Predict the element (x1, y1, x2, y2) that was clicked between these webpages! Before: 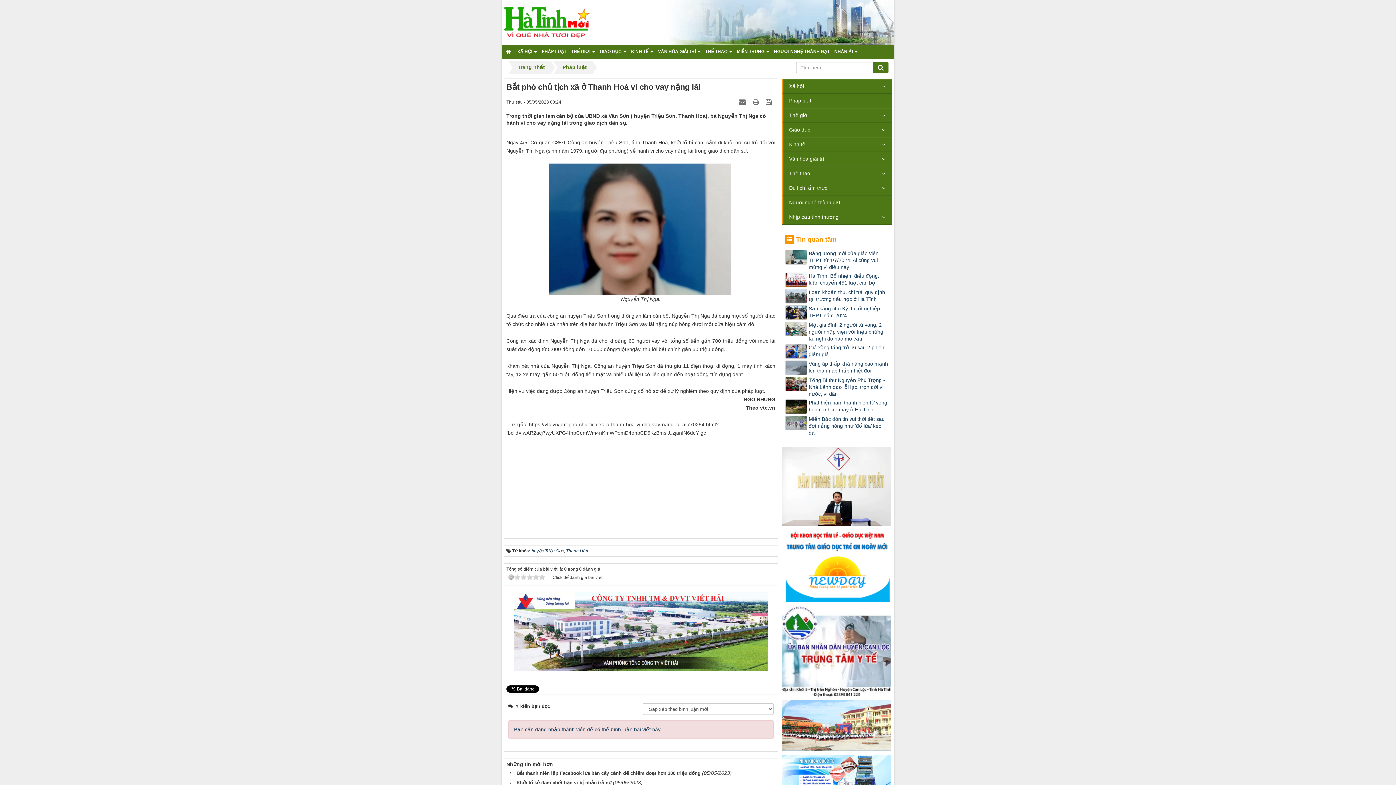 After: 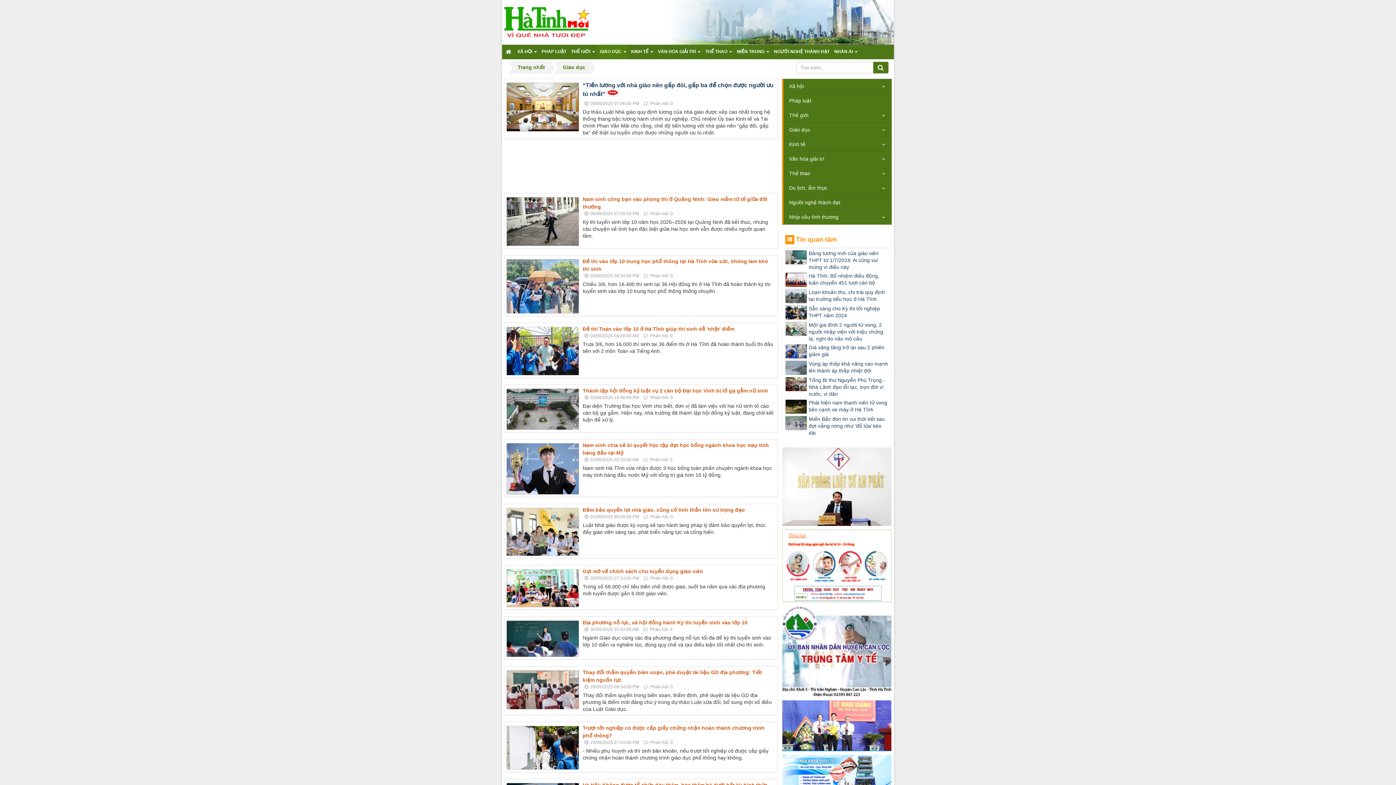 Action: bbox: (782, 122, 891, 137) label: Giáo dục